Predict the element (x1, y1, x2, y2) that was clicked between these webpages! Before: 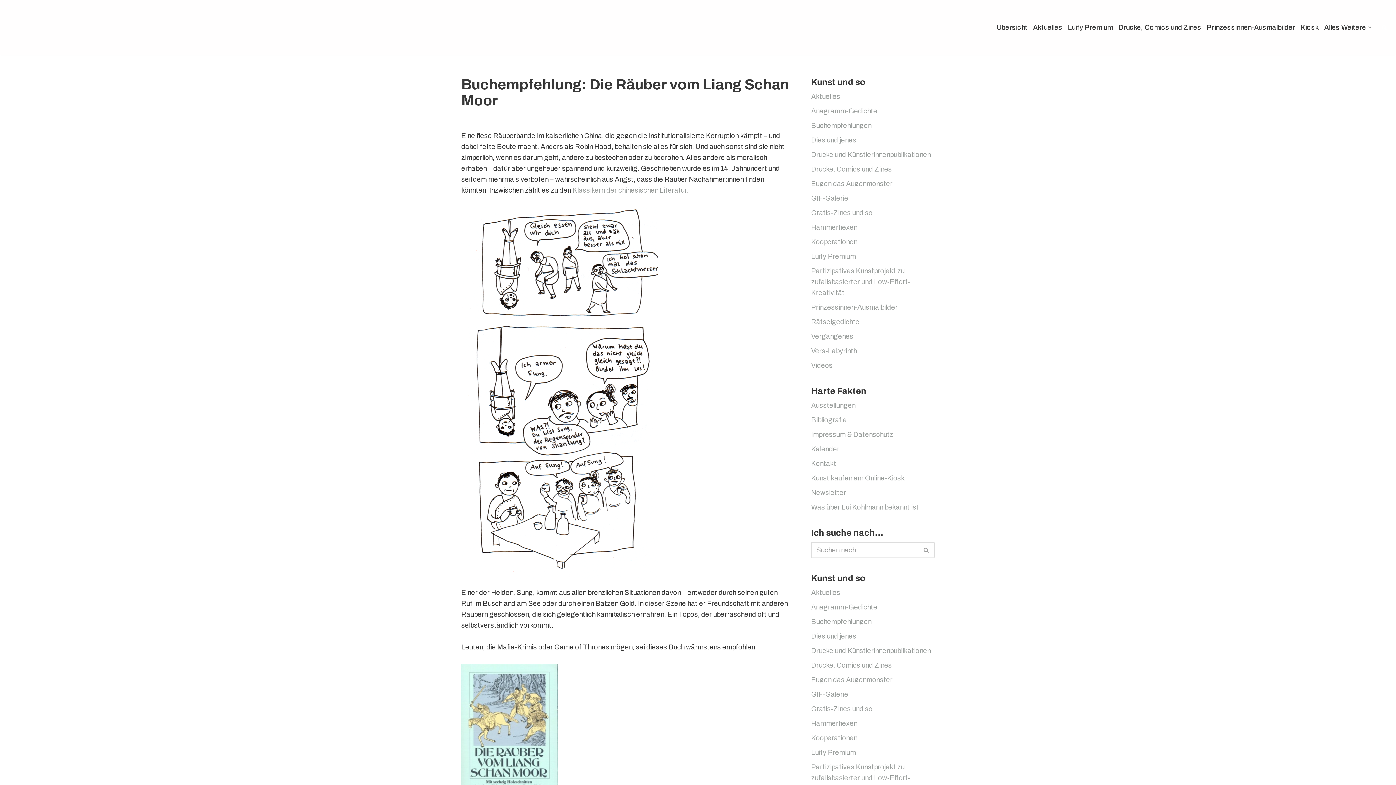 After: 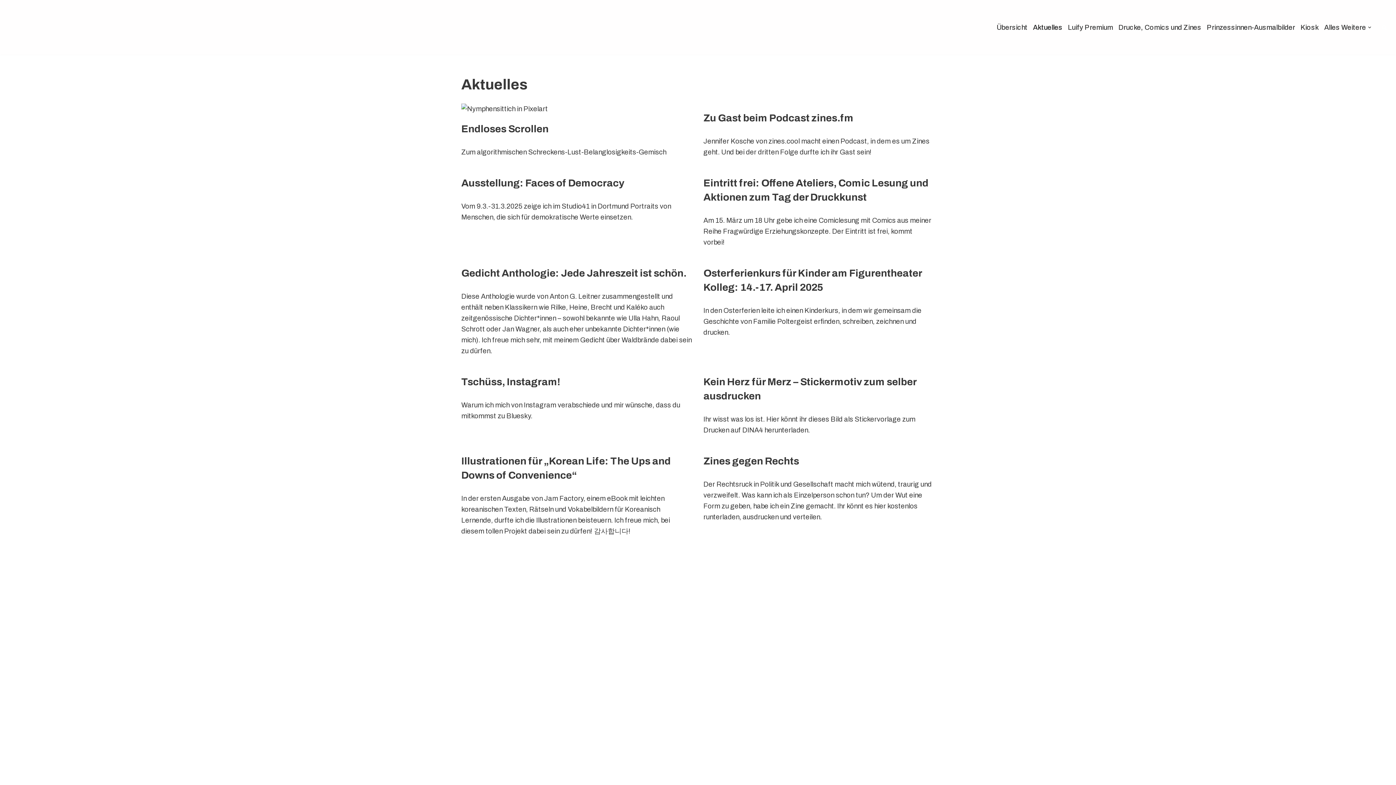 Action: bbox: (1033, 21, 1062, 33) label: Aktuelles